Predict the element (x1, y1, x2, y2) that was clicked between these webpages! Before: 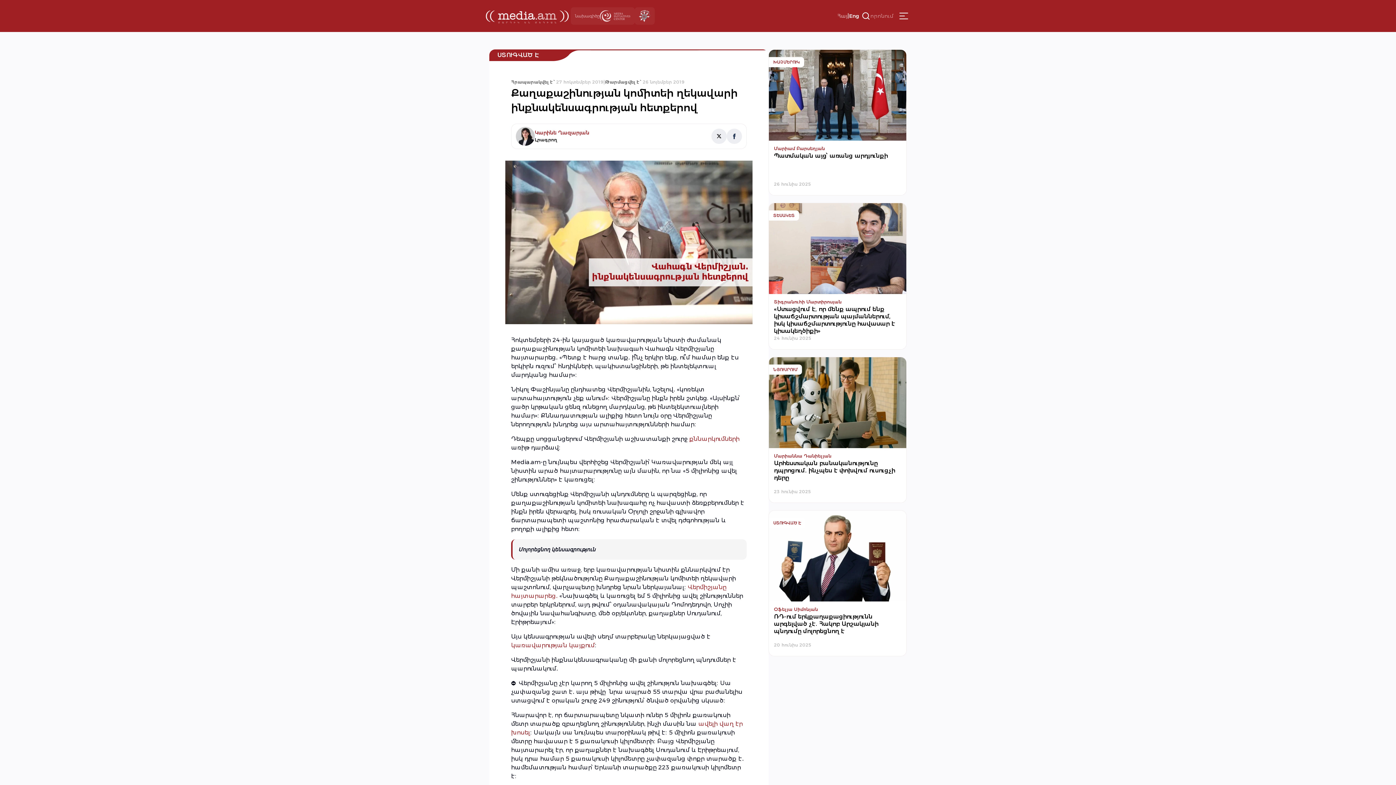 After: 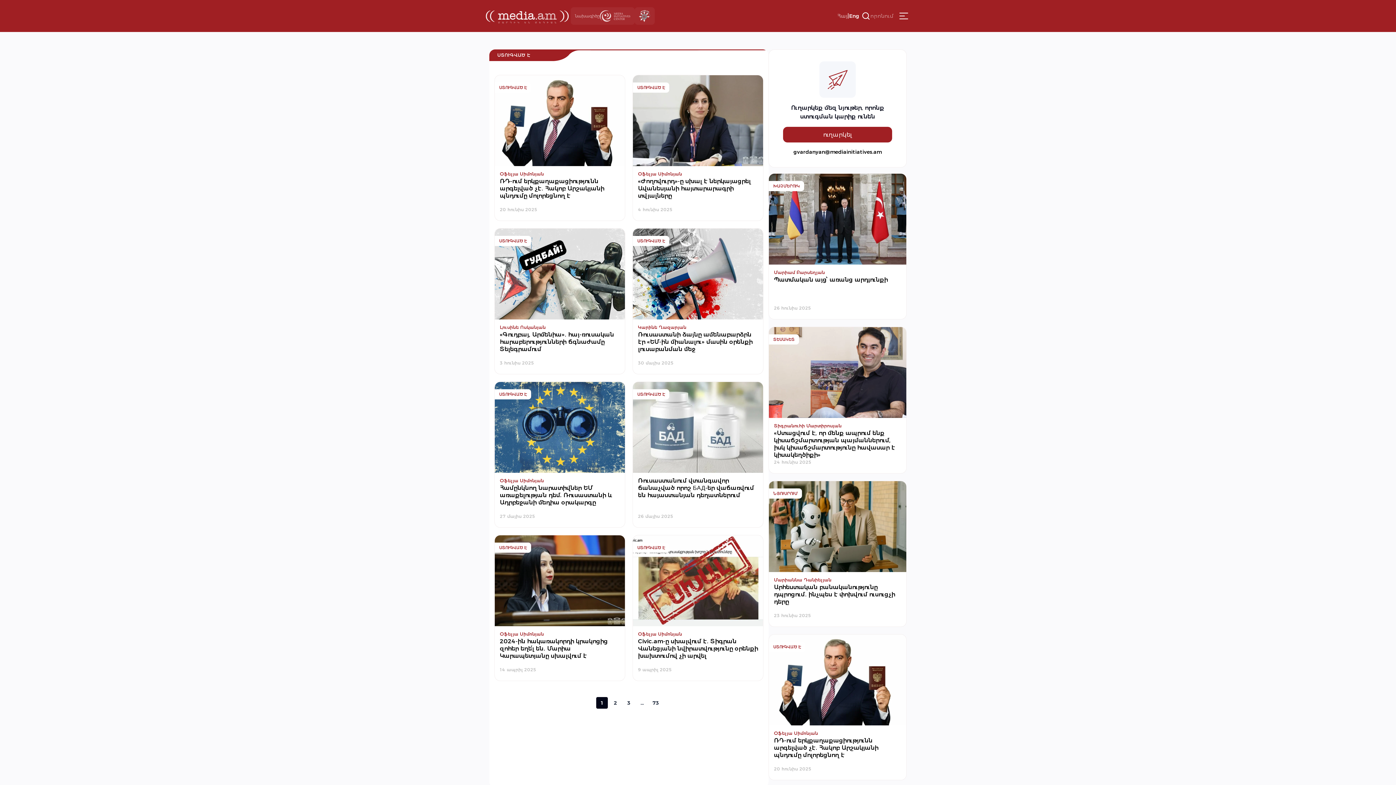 Action: label: ՍՏՈՒԳՎԱԾ Է bbox: (773, 520, 801, 525)